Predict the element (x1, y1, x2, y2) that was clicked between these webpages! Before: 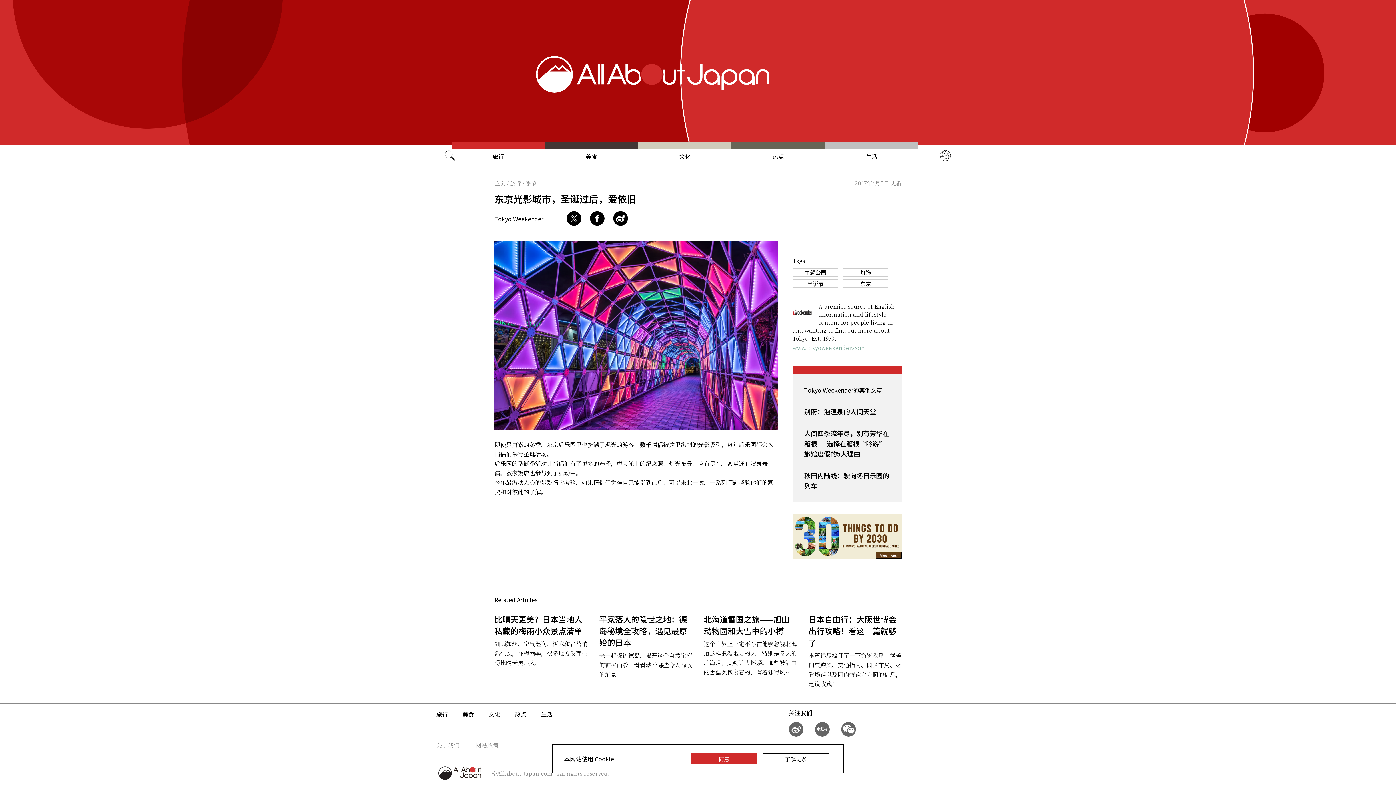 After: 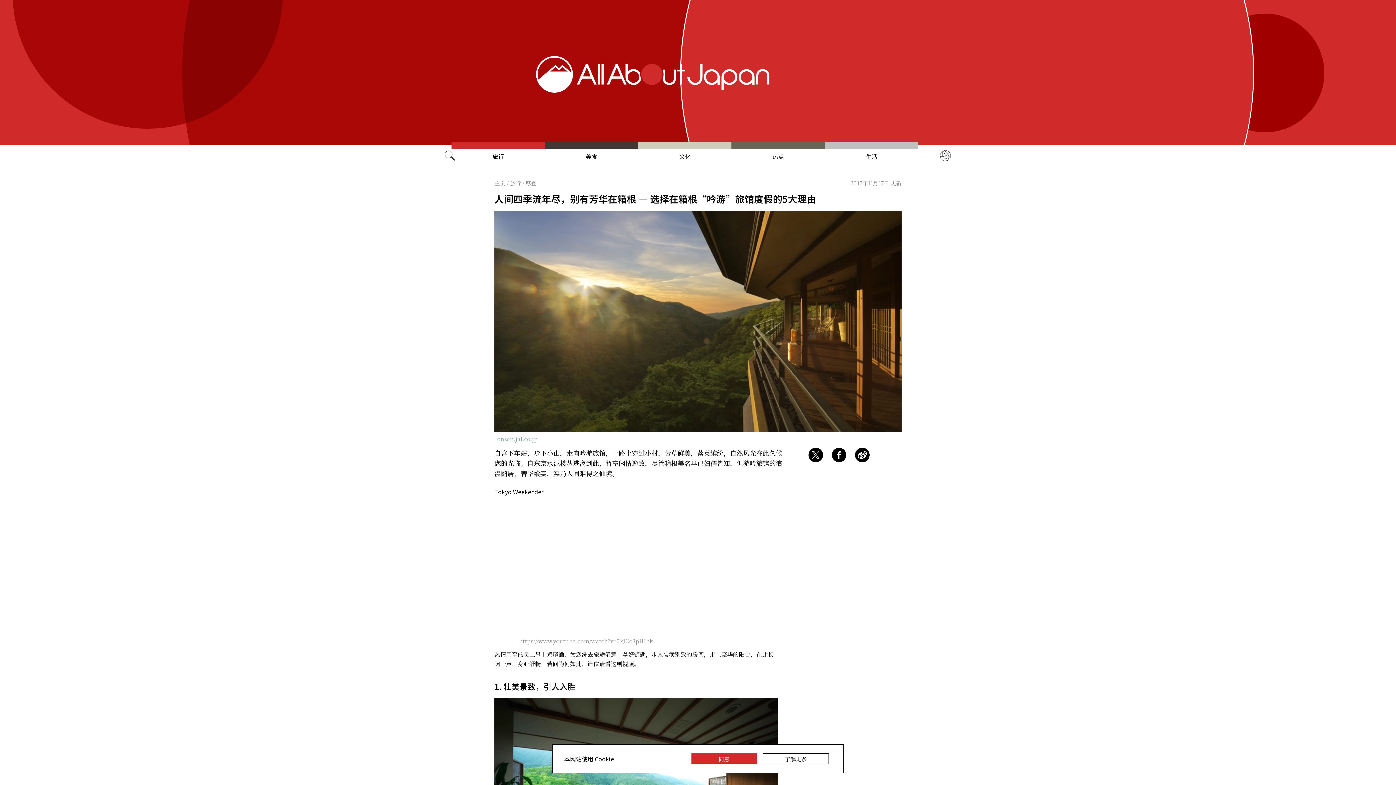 Action: bbox: (804, 428, 889, 458) label: 人间四季流年尽，别有芳华在箱根 — 选择在箱根“吟游”旅馆度假的5大理由